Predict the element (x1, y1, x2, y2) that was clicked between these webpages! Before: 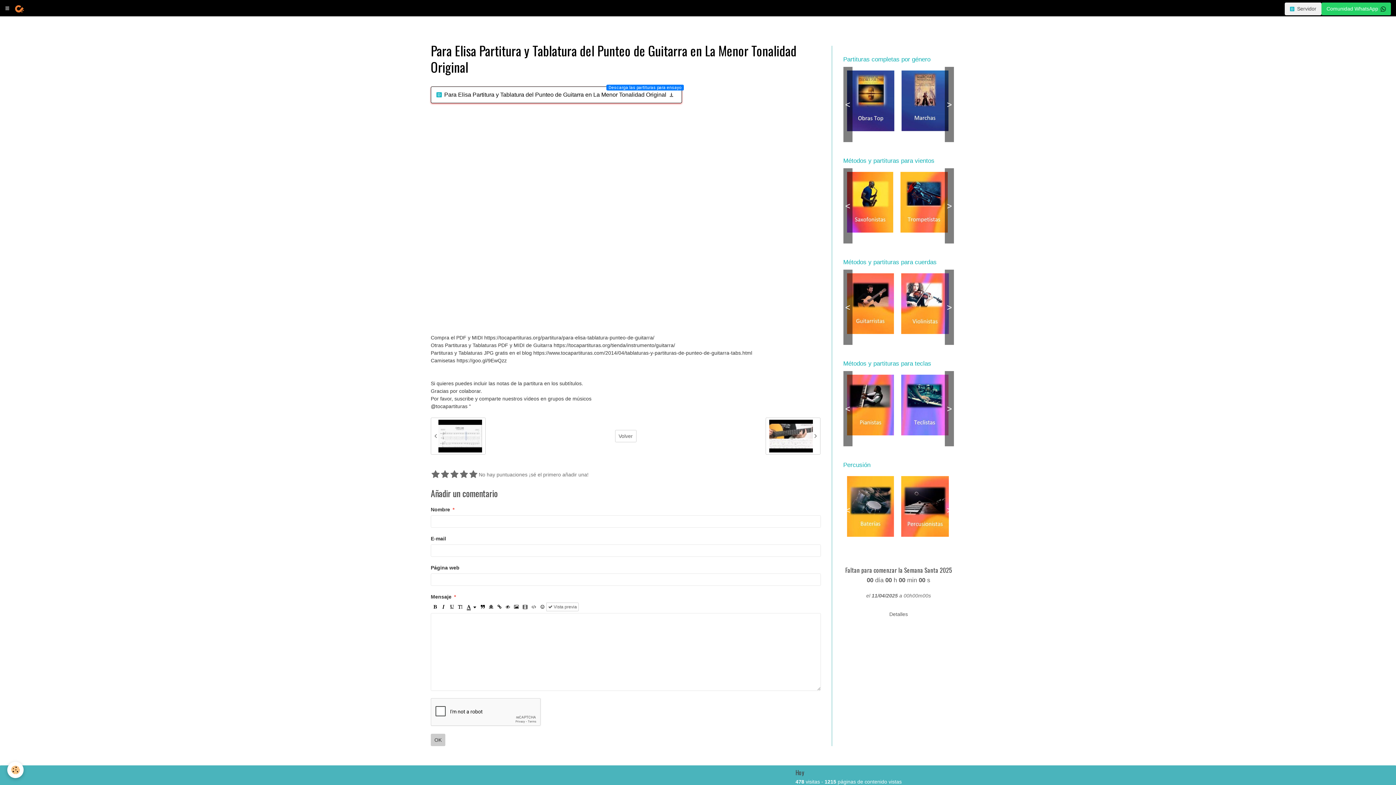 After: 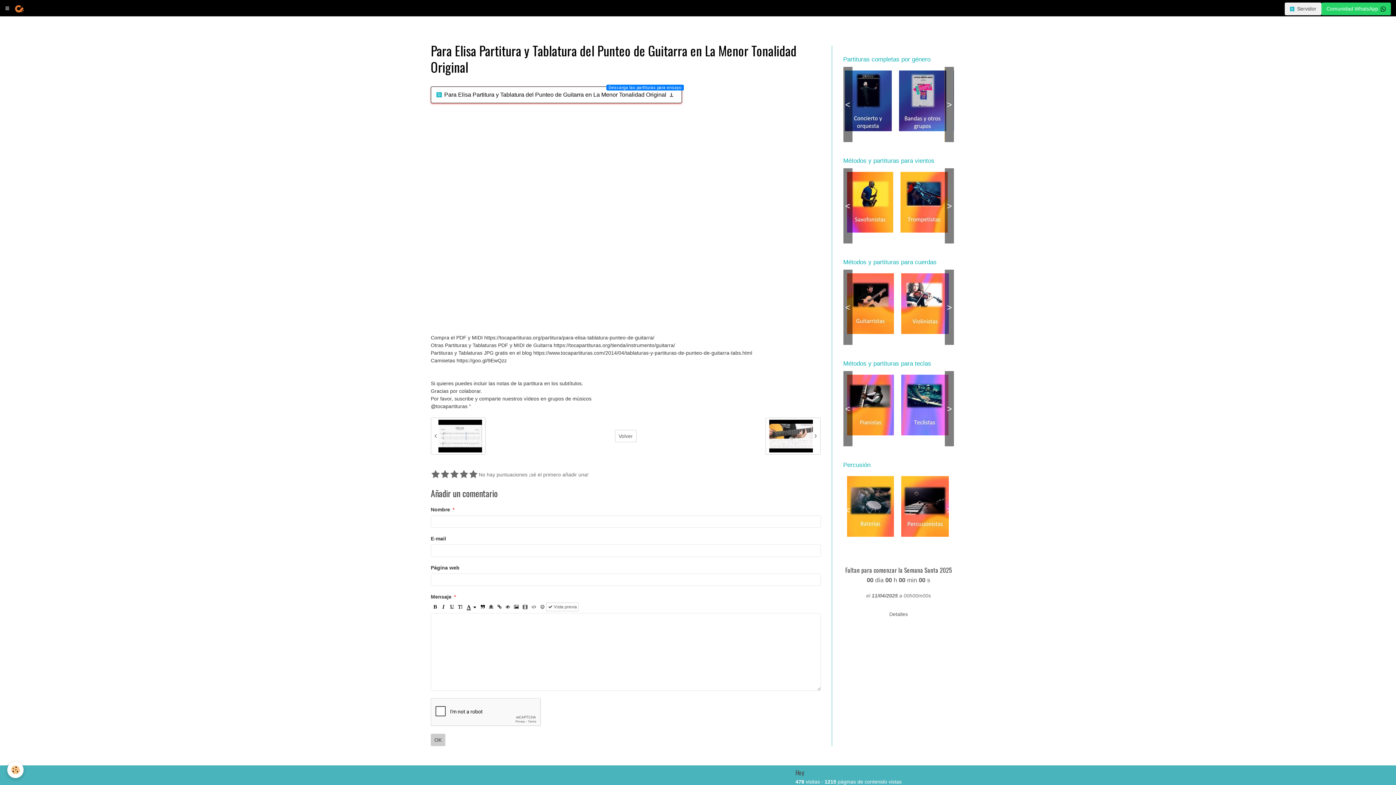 Action: bbox: (945, 66, 954, 142) label: >